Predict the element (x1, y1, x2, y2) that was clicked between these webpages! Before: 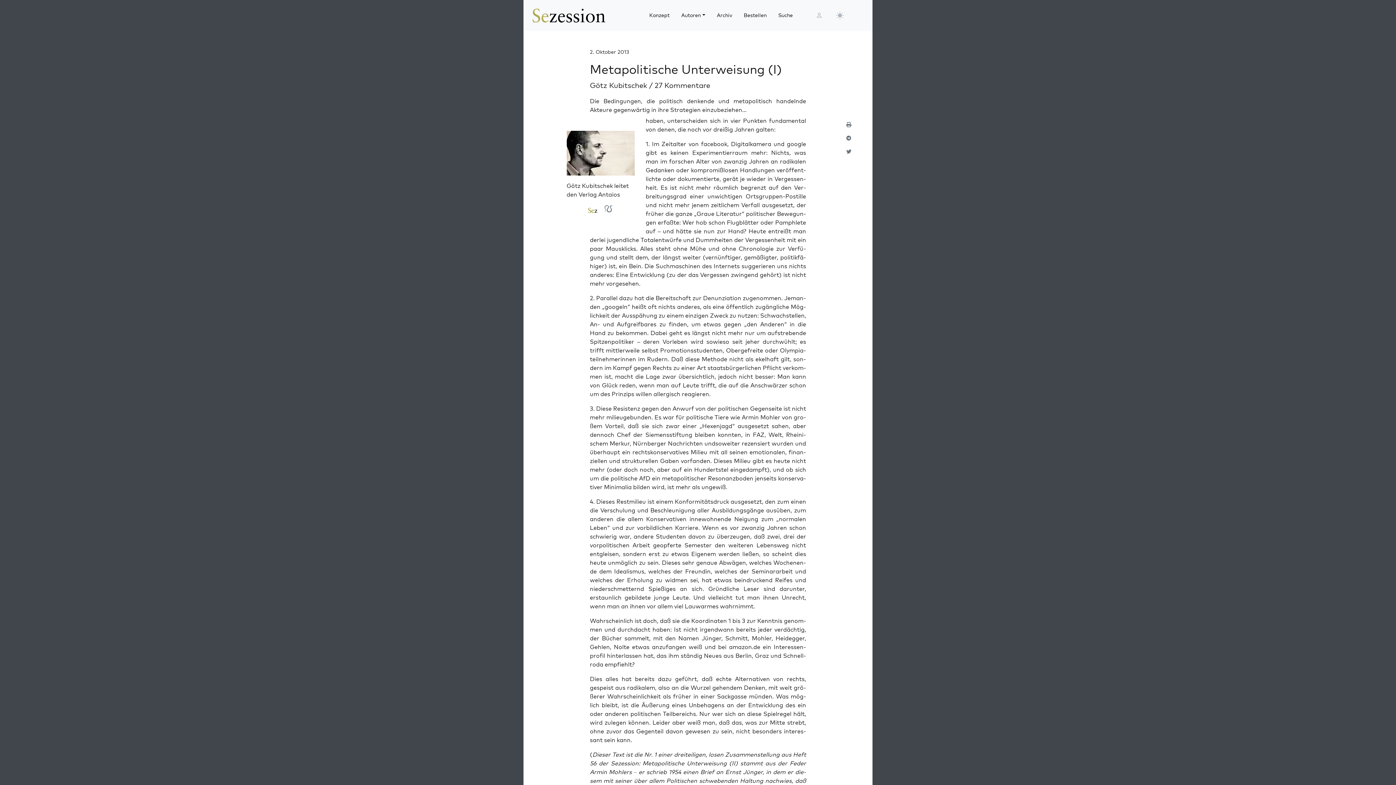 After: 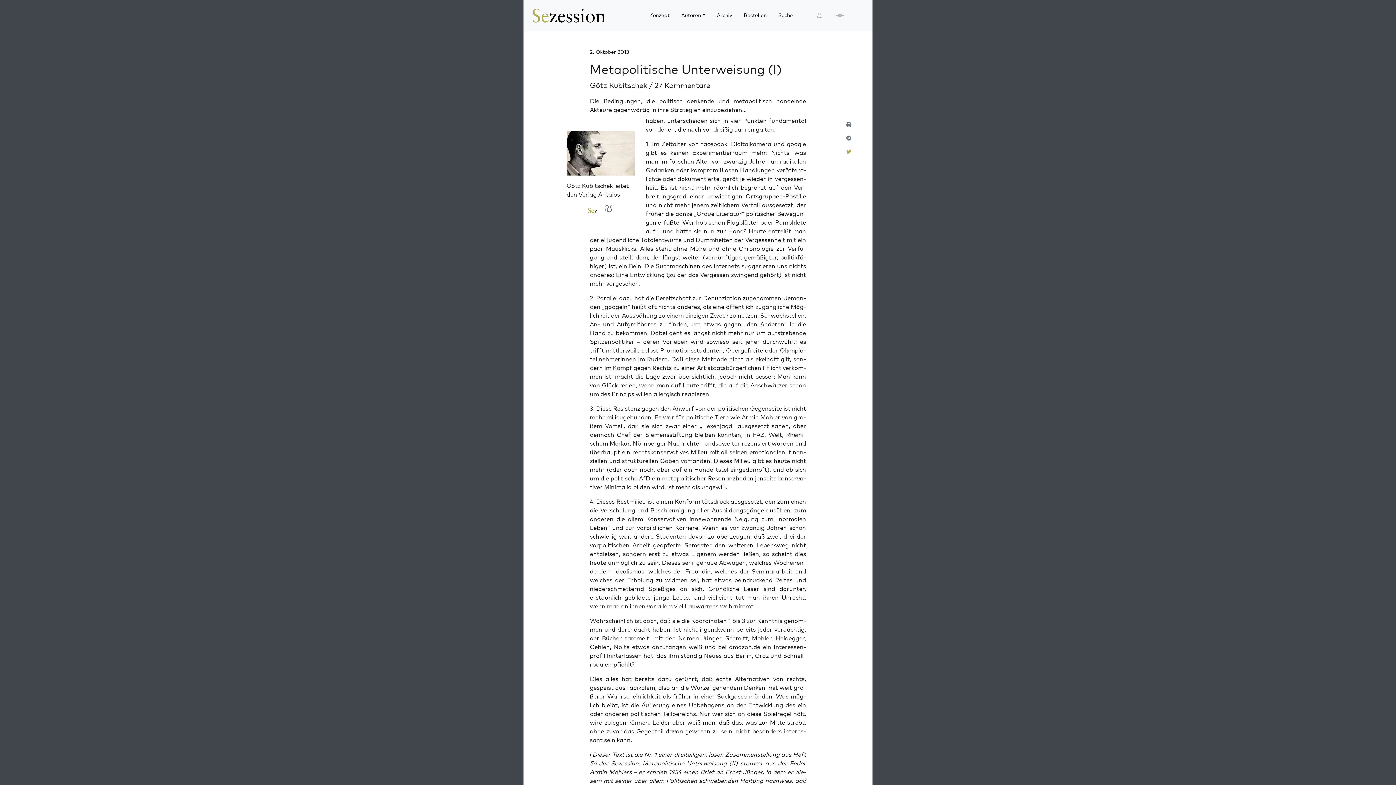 Action: bbox: (846, 148, 851, 161)